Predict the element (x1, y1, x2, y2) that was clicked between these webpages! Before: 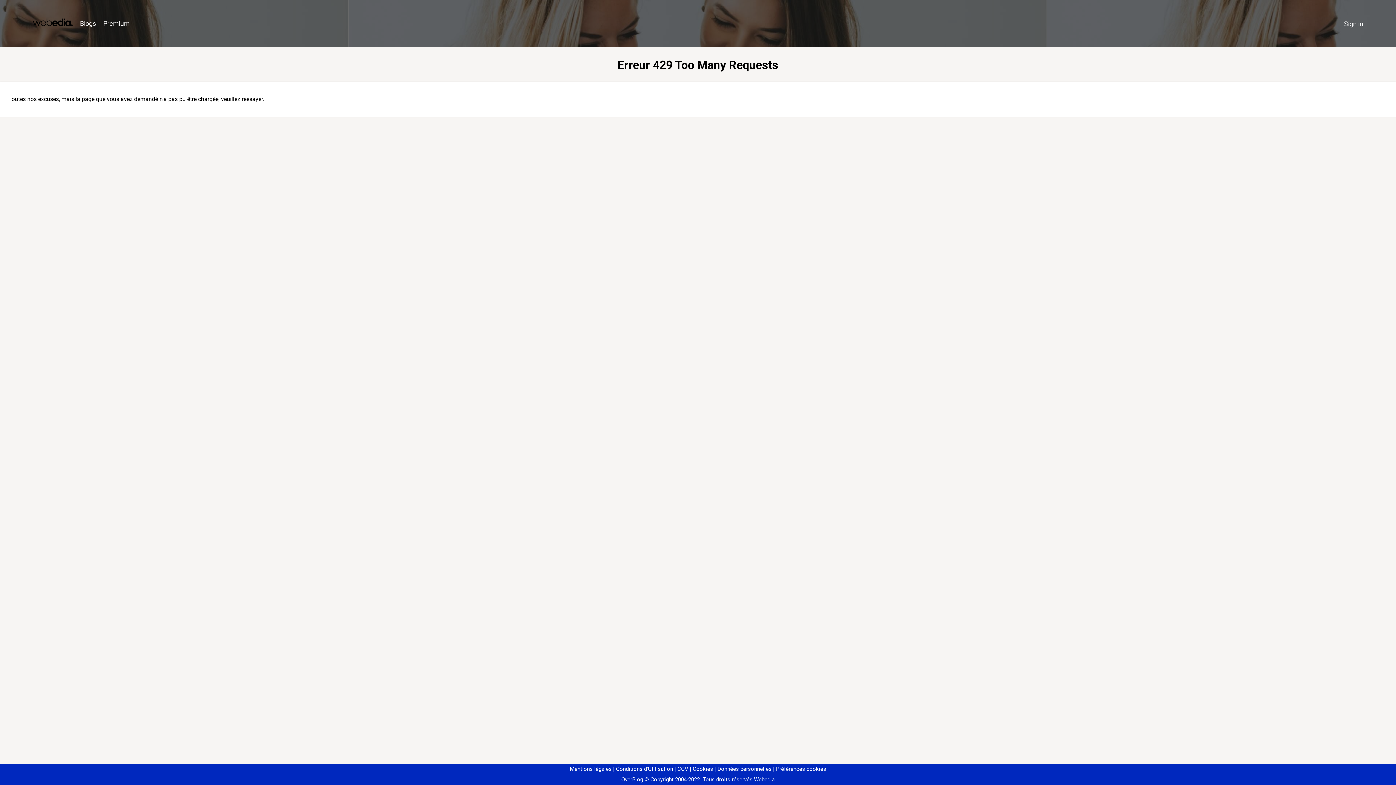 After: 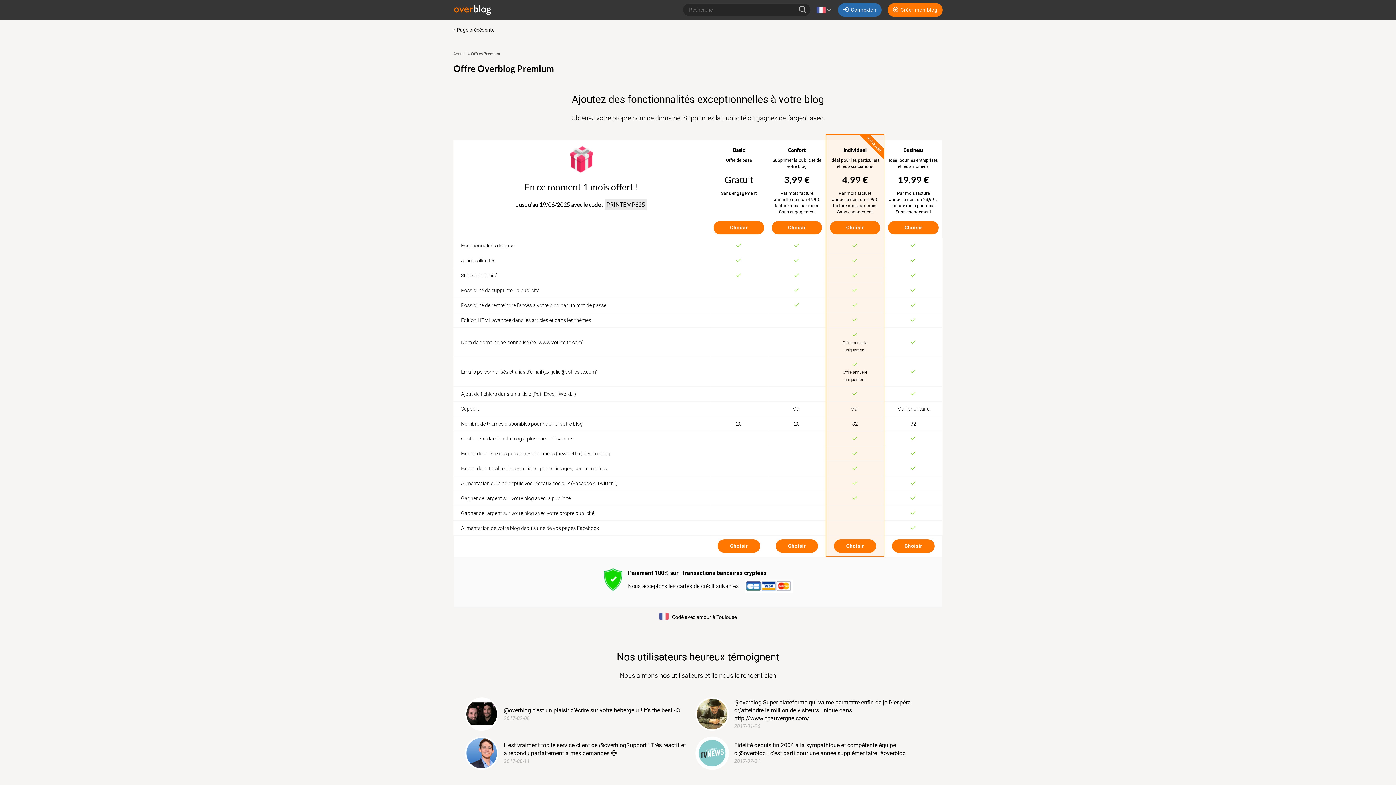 Action: label: Premium bbox: (99, 16, 133, 31)